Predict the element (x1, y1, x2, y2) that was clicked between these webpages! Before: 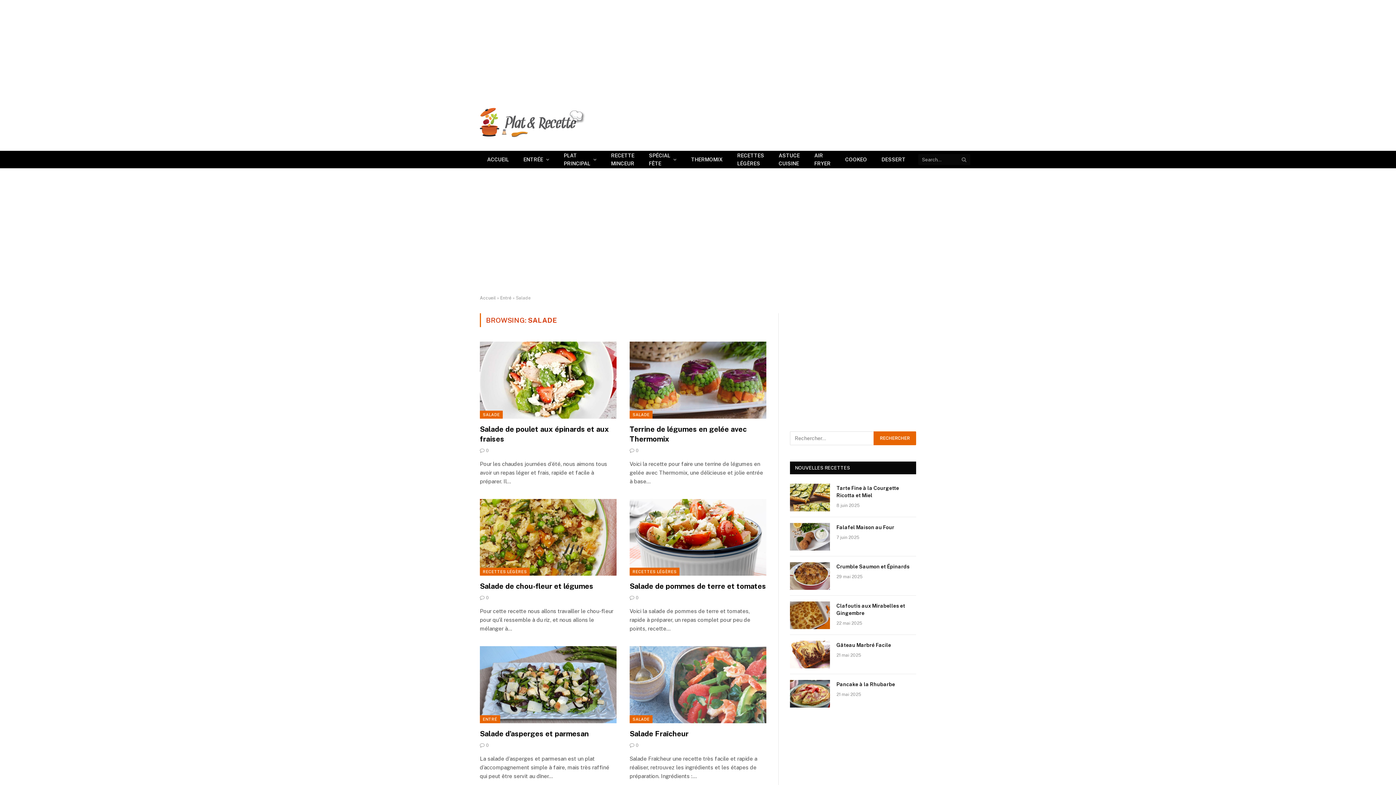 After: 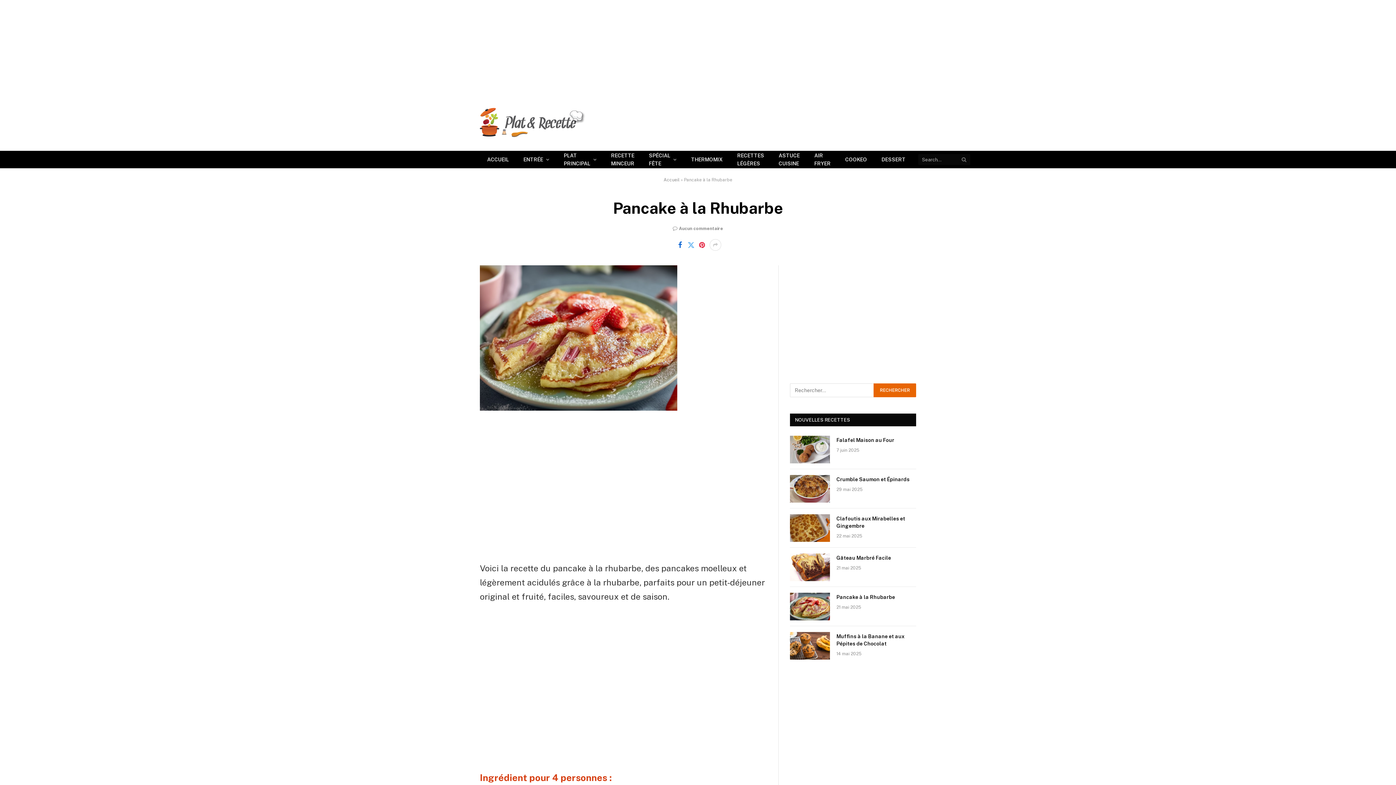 Action: bbox: (836, 681, 916, 688) label: Pancake à la Rhubarbe